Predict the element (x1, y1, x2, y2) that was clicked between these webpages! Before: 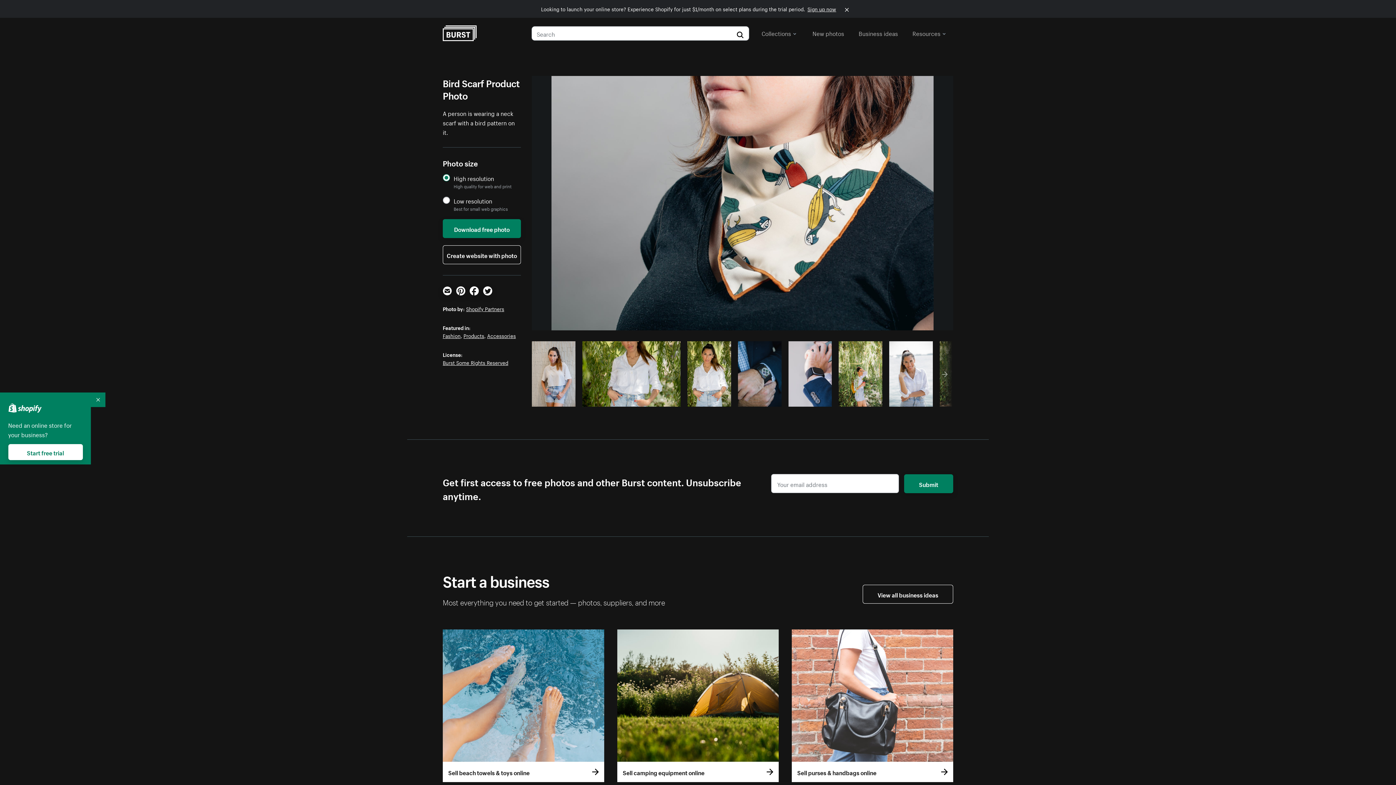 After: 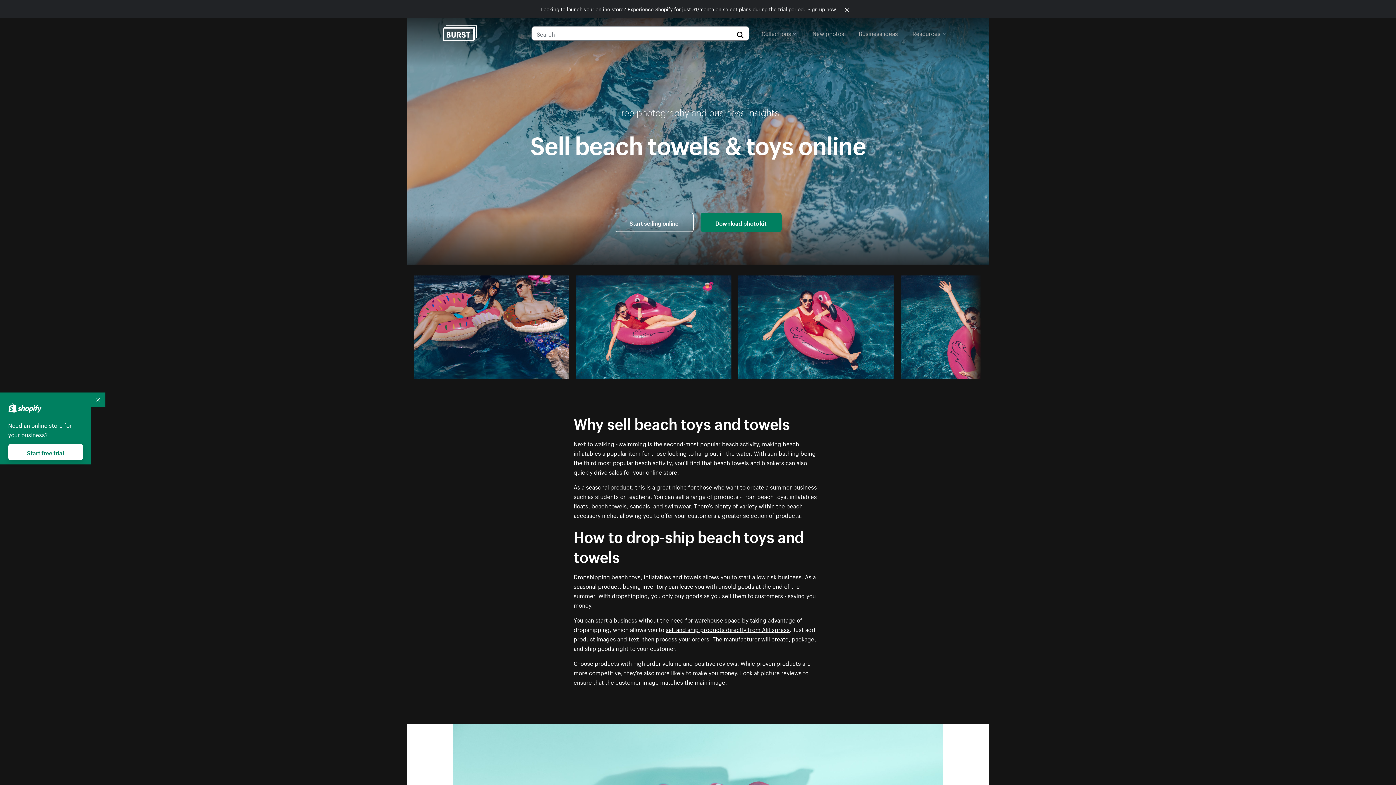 Action: label: Sell beach towels & toys online bbox: (442, 629, 604, 782)